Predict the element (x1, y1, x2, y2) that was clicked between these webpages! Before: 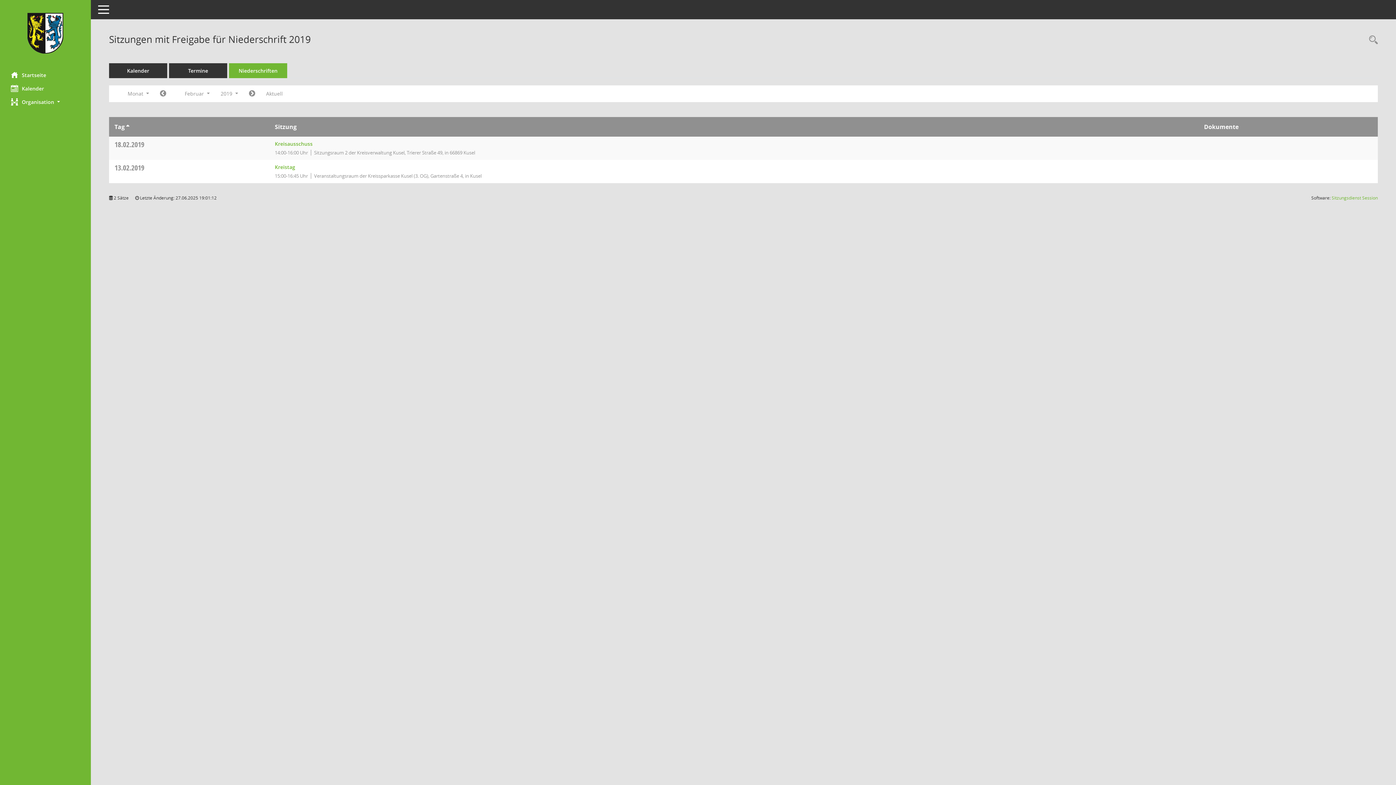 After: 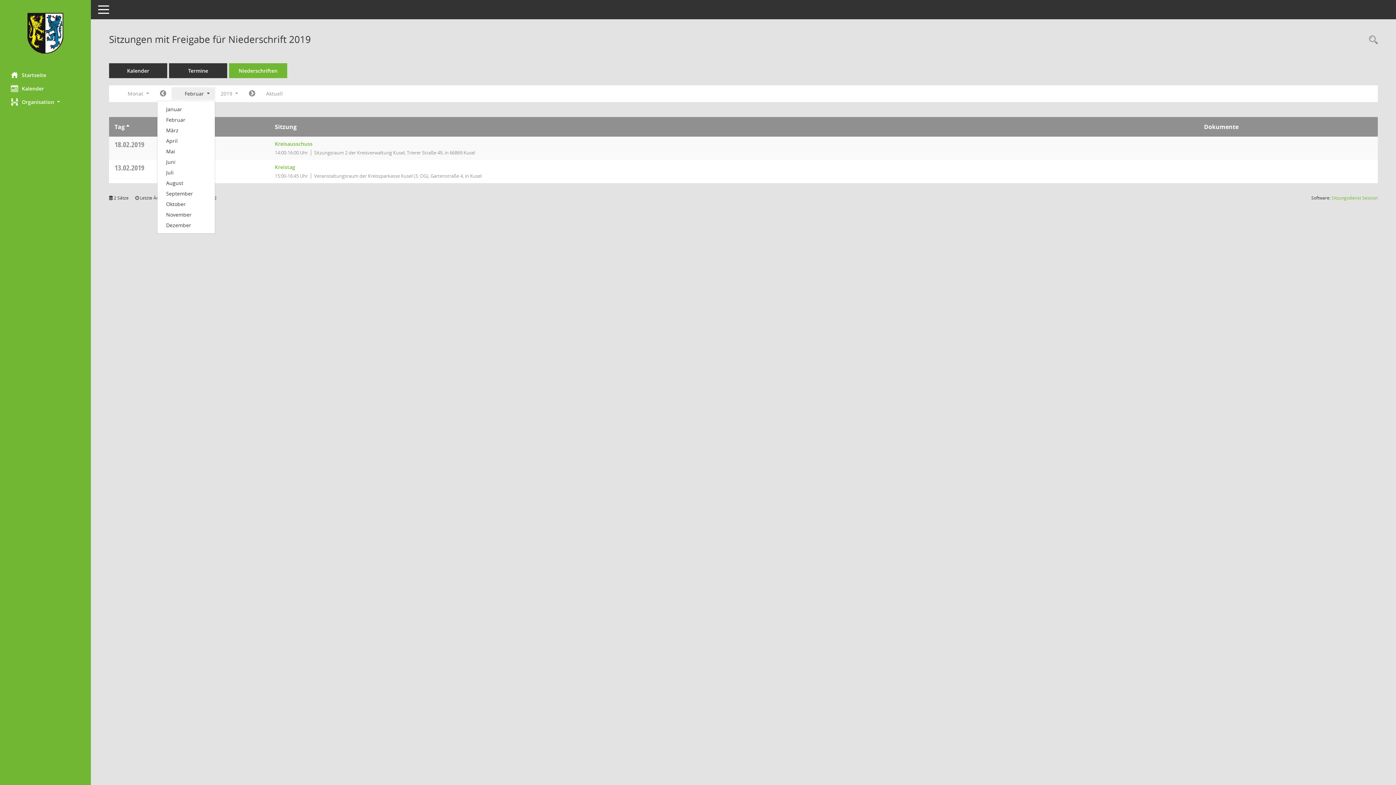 Action: bbox: (171, 87, 215, 100) label: Monat auswählen